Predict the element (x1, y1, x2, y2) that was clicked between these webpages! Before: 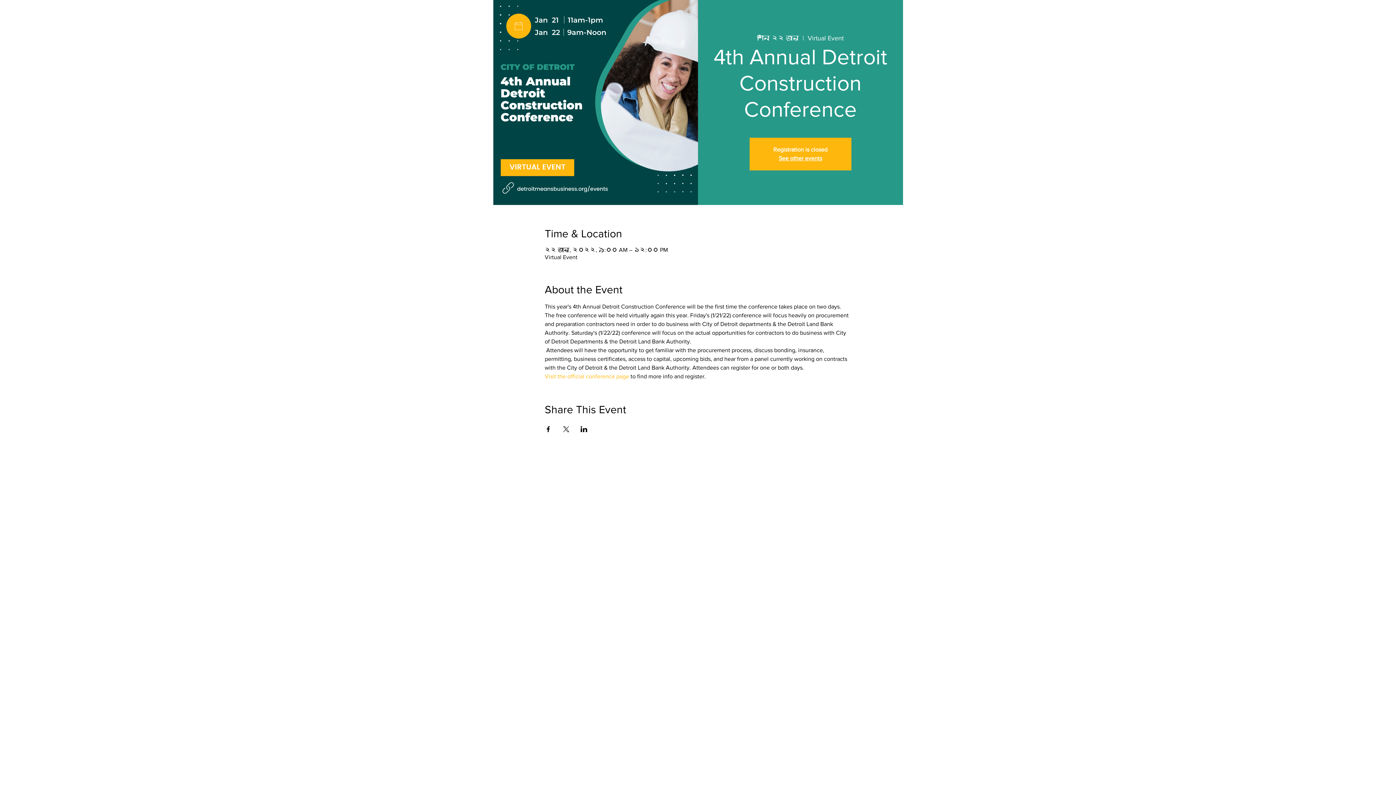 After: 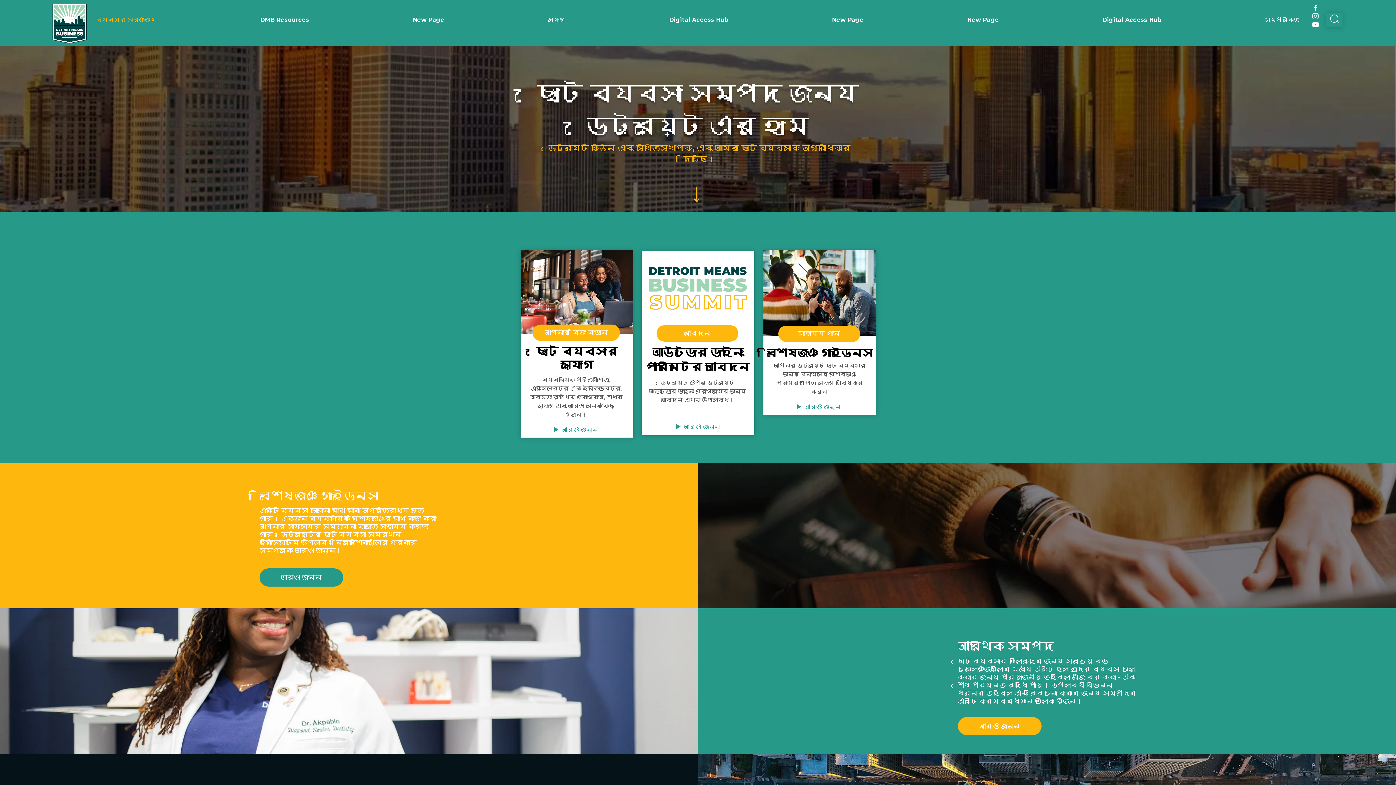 Action: bbox: (779, 155, 822, 161) label: See other events